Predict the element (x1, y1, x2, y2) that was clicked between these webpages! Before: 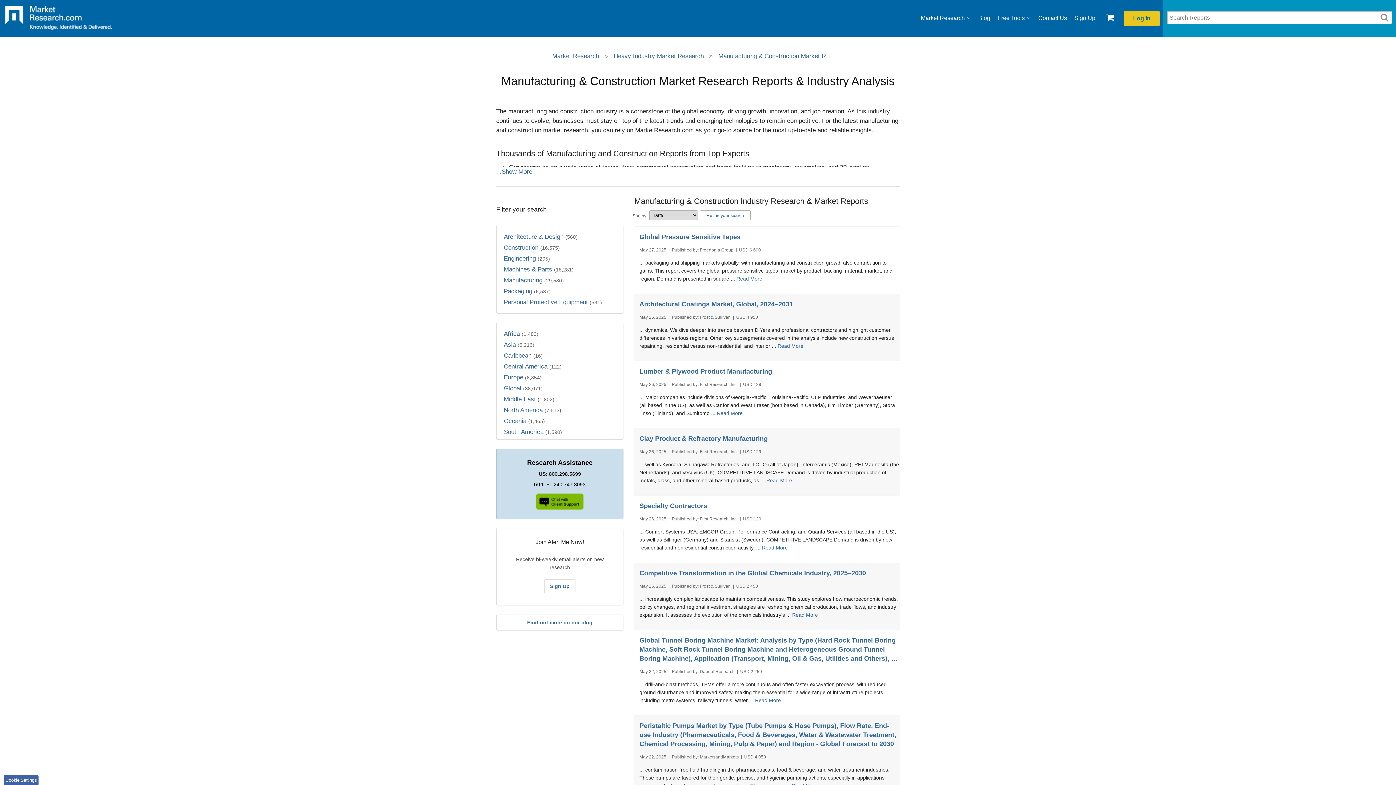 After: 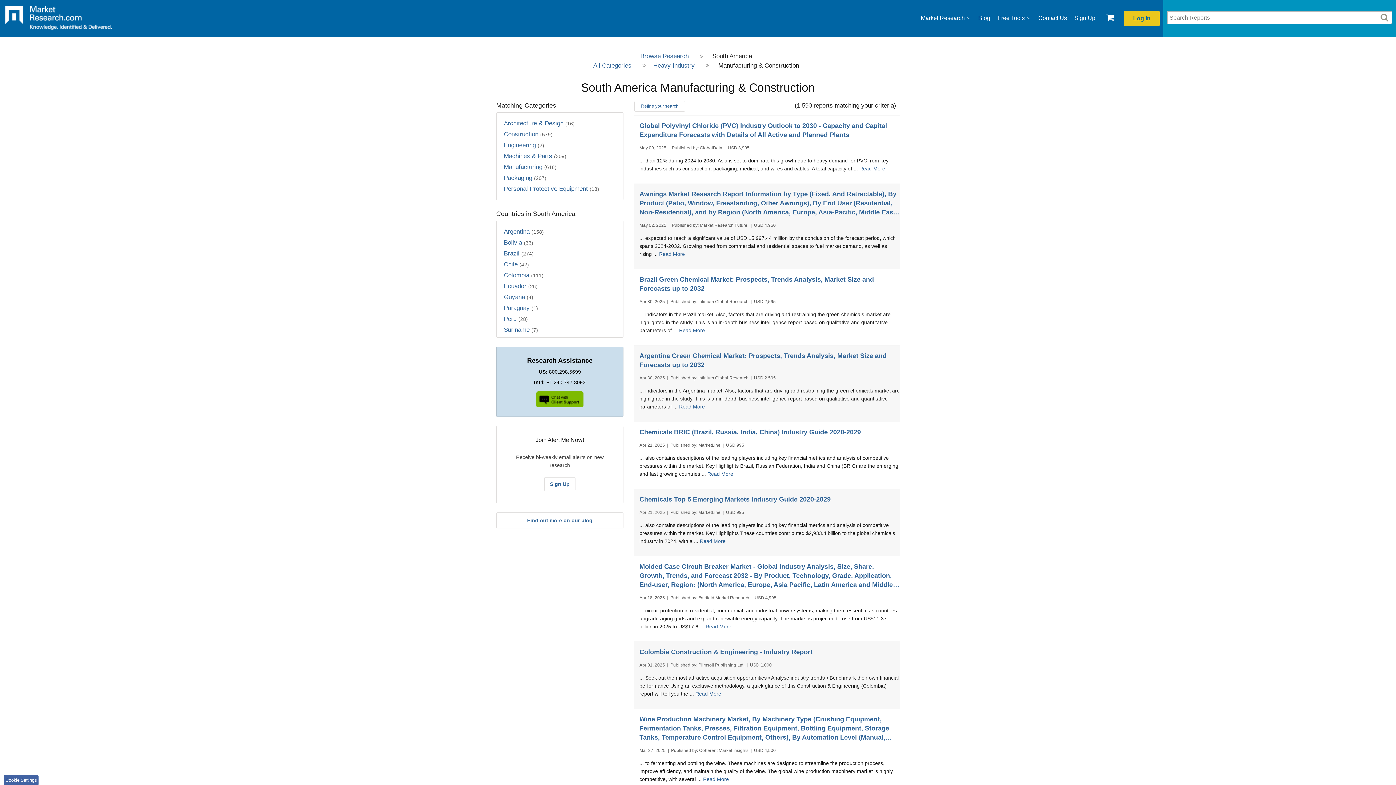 Action: bbox: (504, 426, 623, 437) label: South America (1,590)